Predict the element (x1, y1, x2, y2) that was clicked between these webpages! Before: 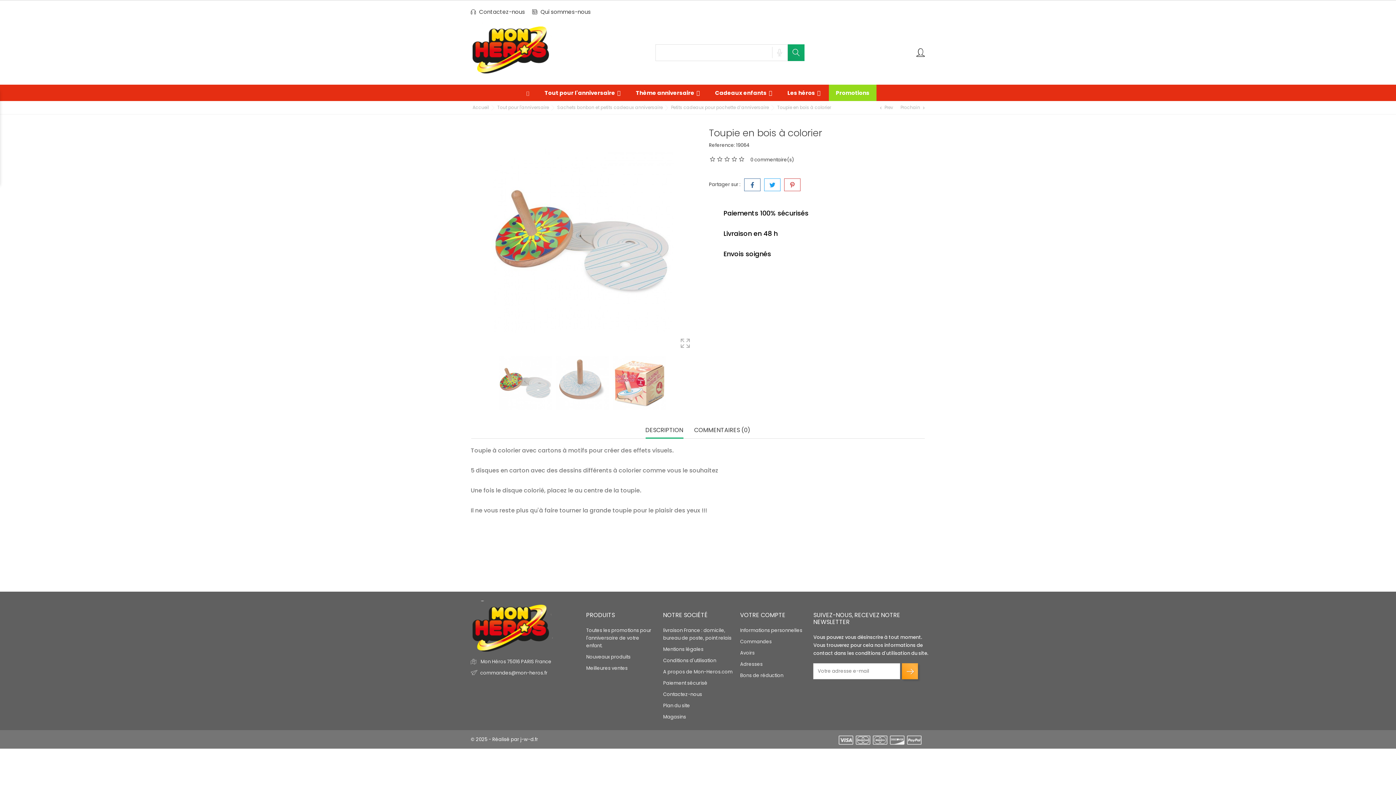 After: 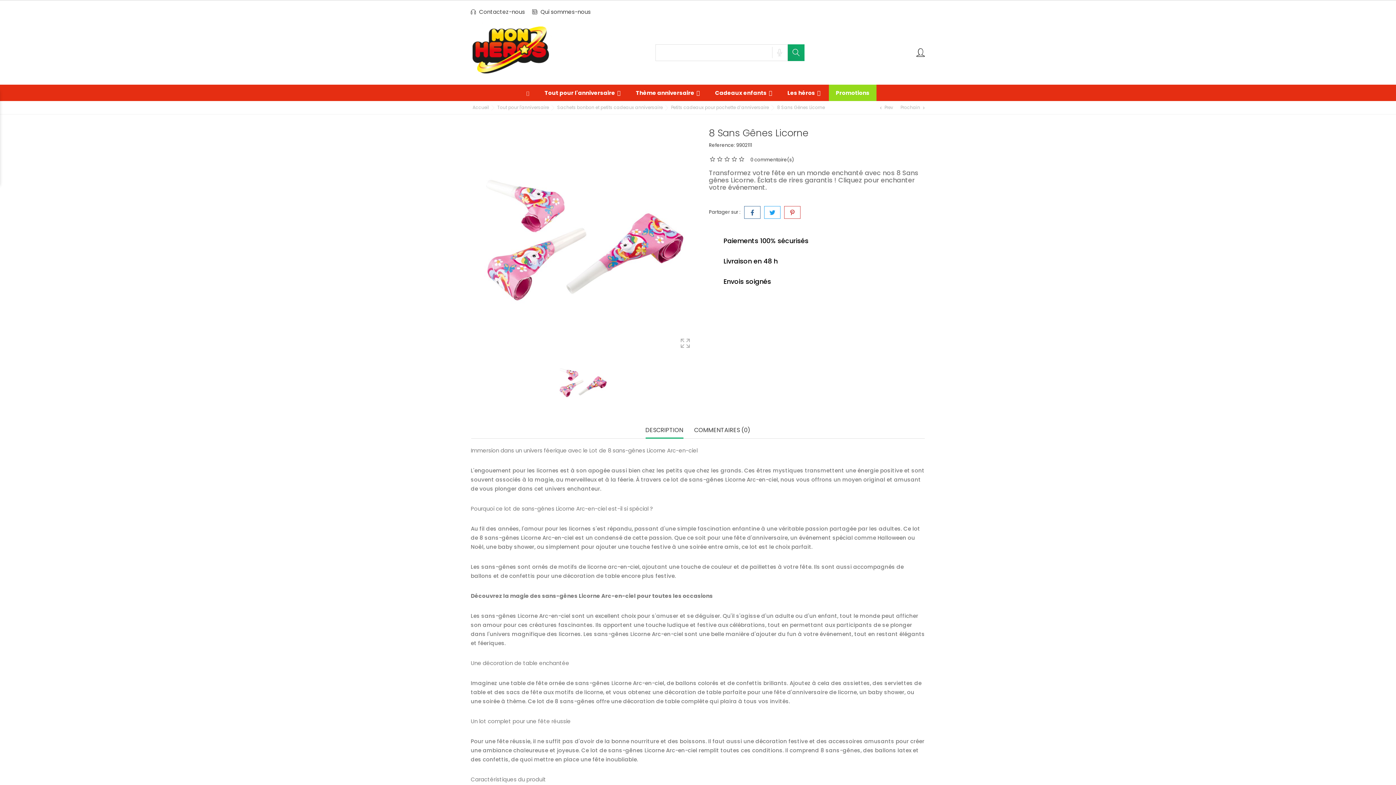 Action: label: chevron_left Prev bbox: (878, 103, 893, 111)